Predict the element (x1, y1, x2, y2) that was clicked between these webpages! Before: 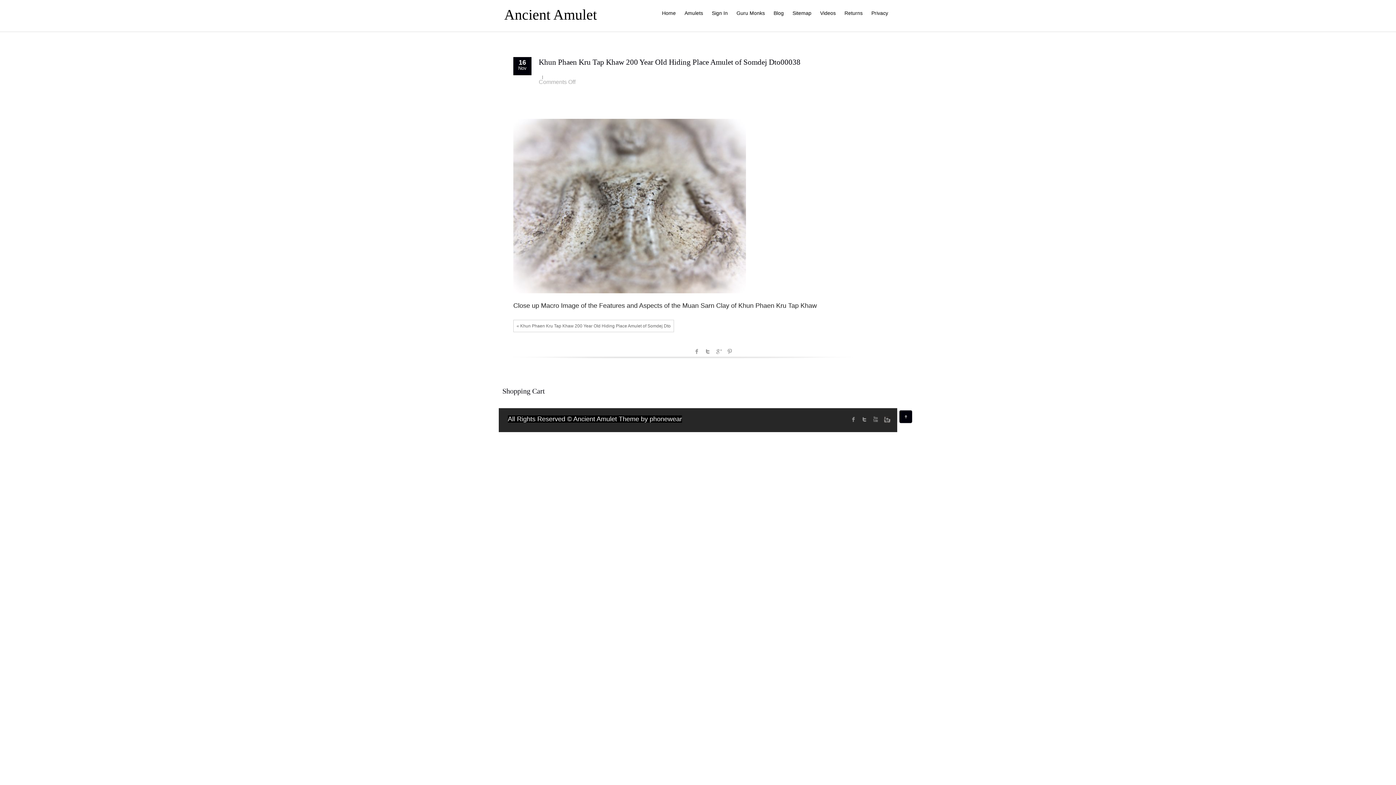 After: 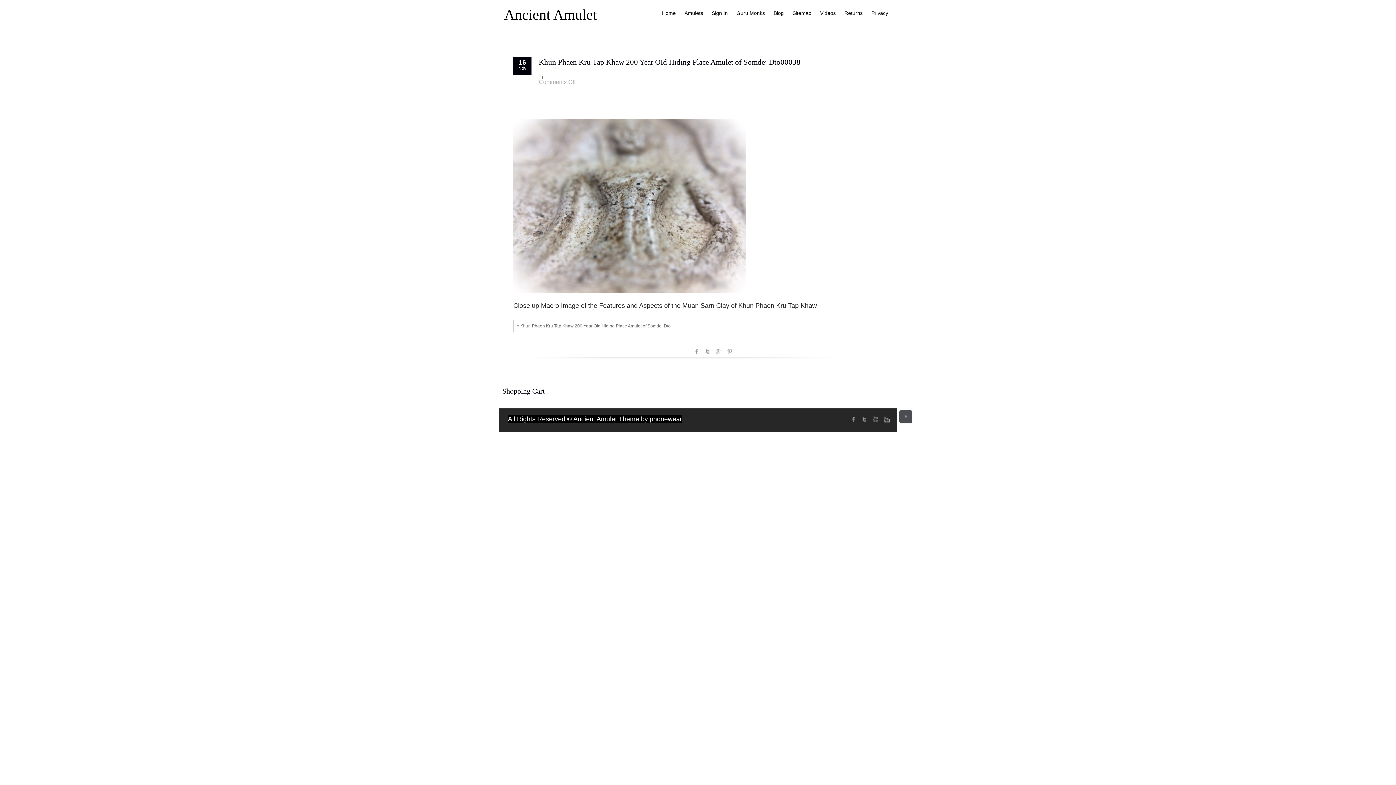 Action: bbox: (899, 410, 912, 423) label: ↑